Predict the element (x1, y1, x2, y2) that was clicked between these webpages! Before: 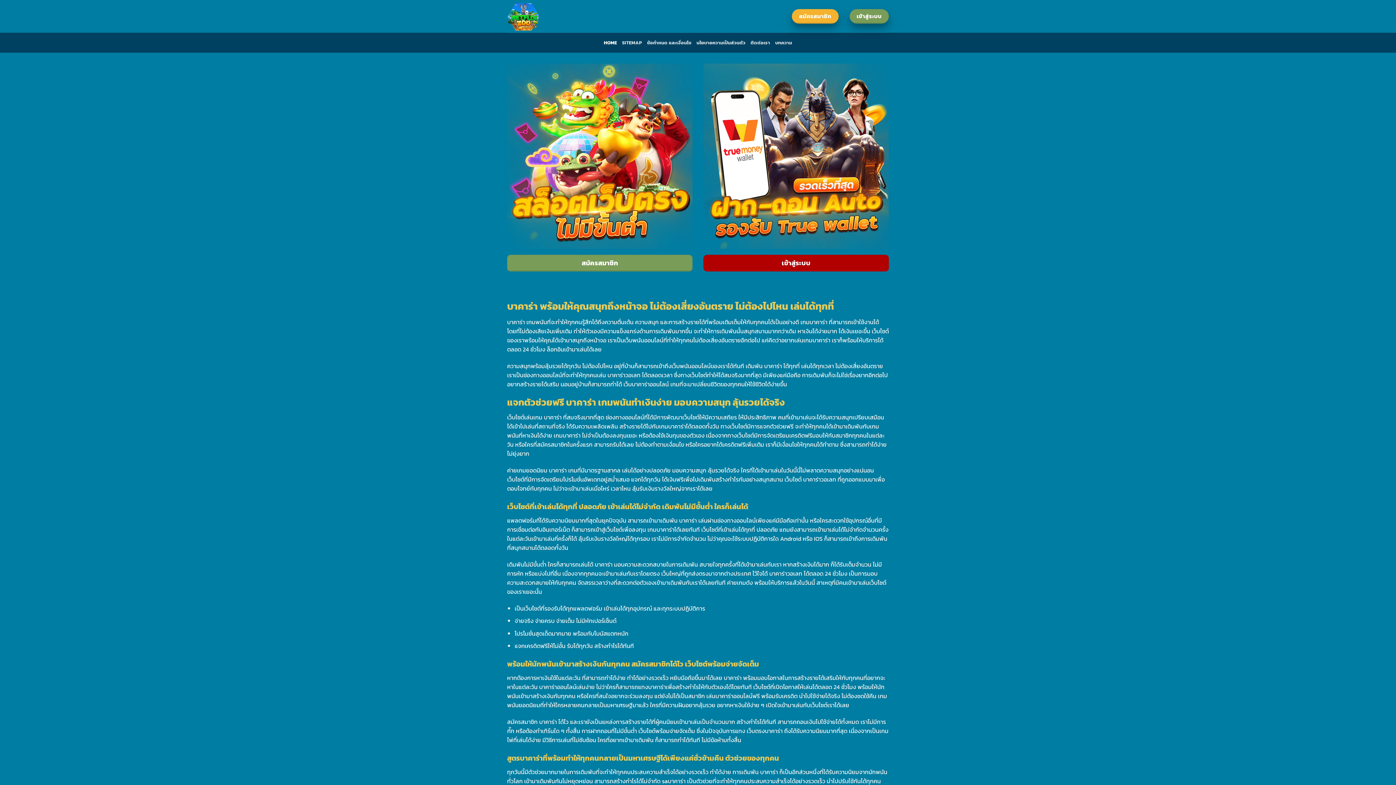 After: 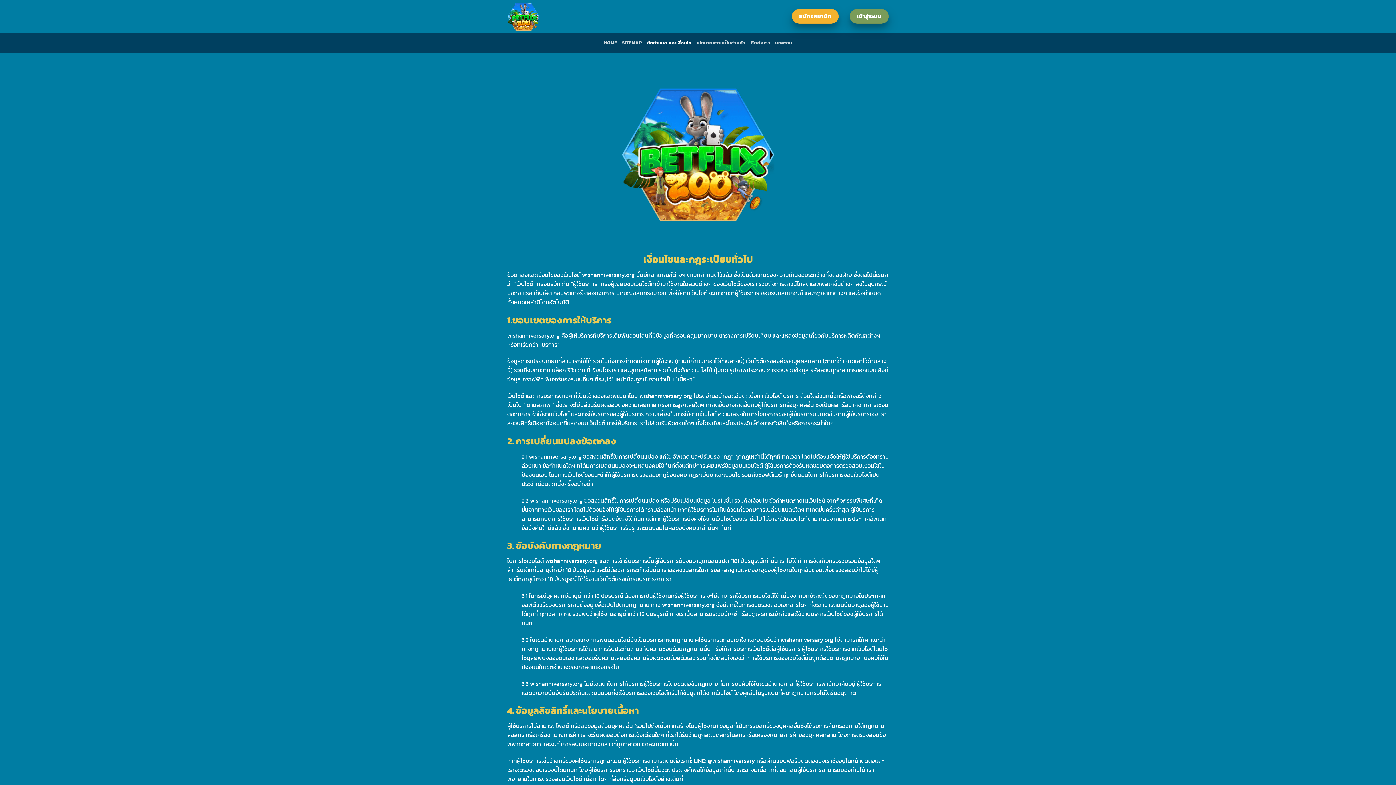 Action: bbox: (647, 36, 691, 49) label: ข้อกำหนด และเงื่อนไข